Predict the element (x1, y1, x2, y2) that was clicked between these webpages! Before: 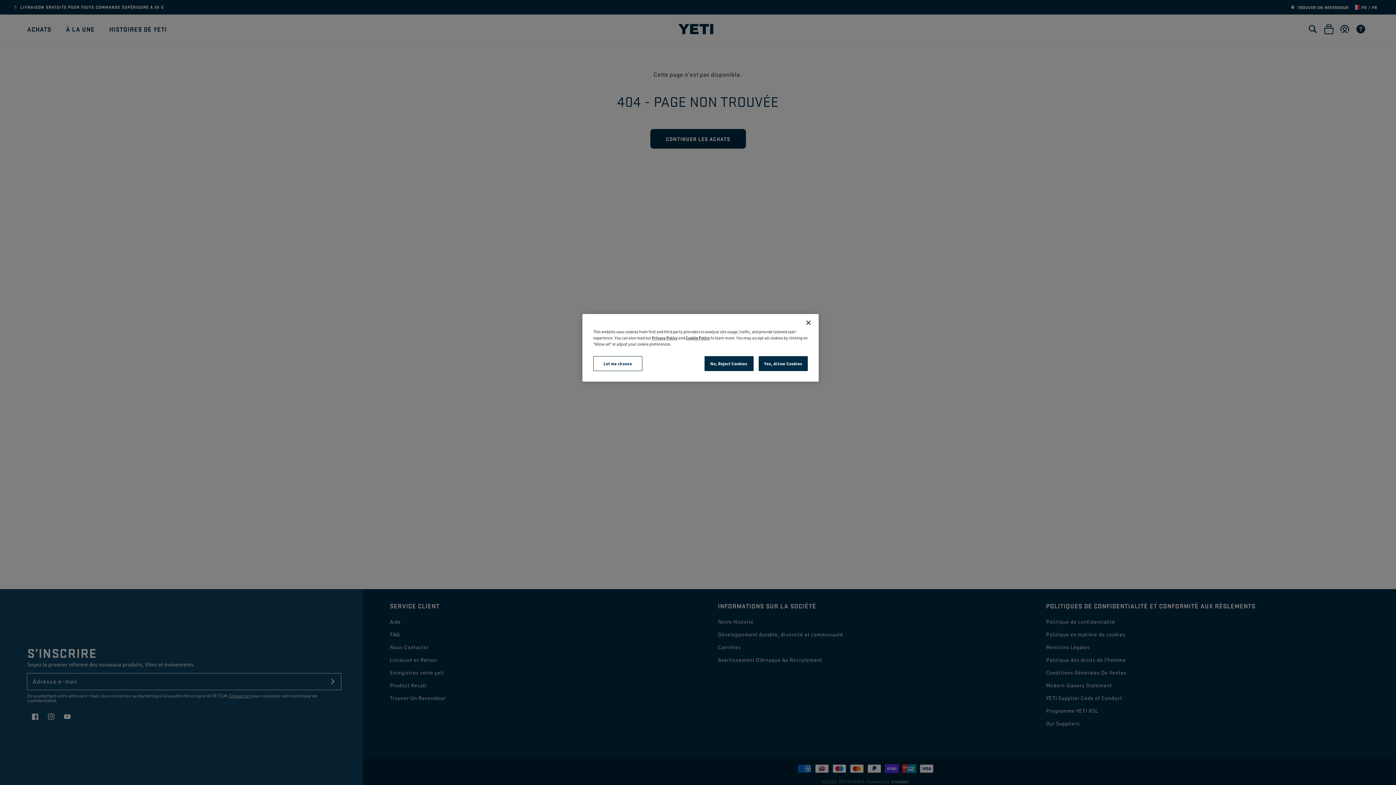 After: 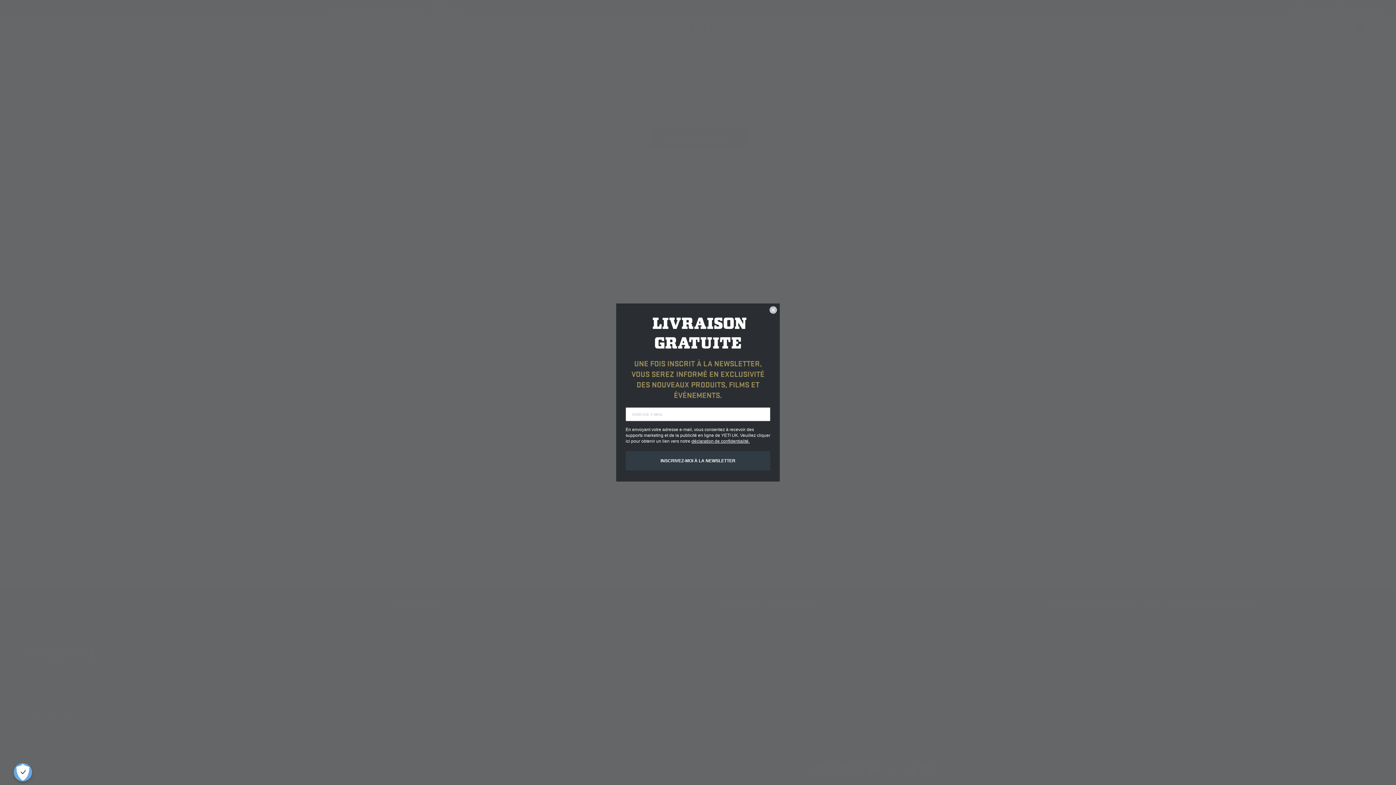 Action: bbox: (758, 356, 808, 371) label: Yes, Allow Cookies